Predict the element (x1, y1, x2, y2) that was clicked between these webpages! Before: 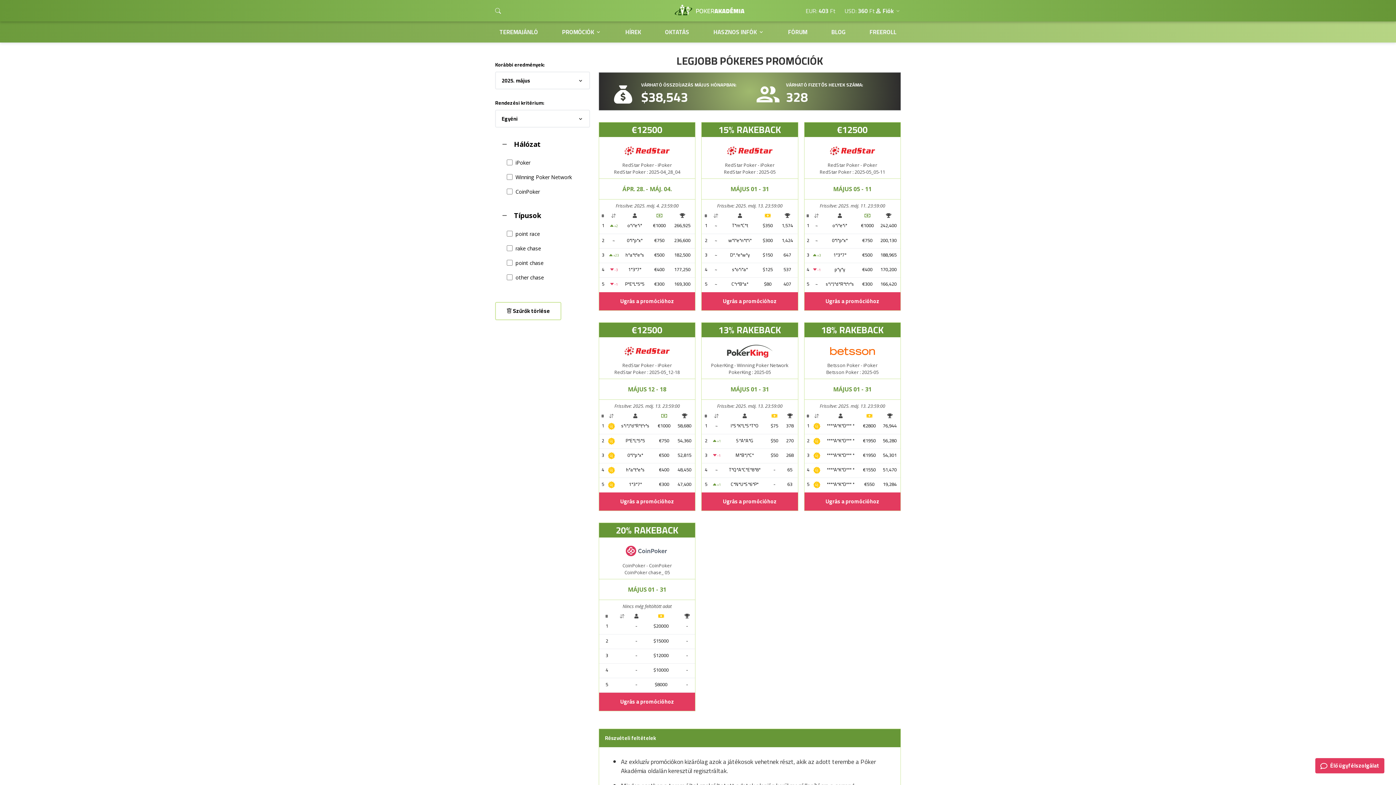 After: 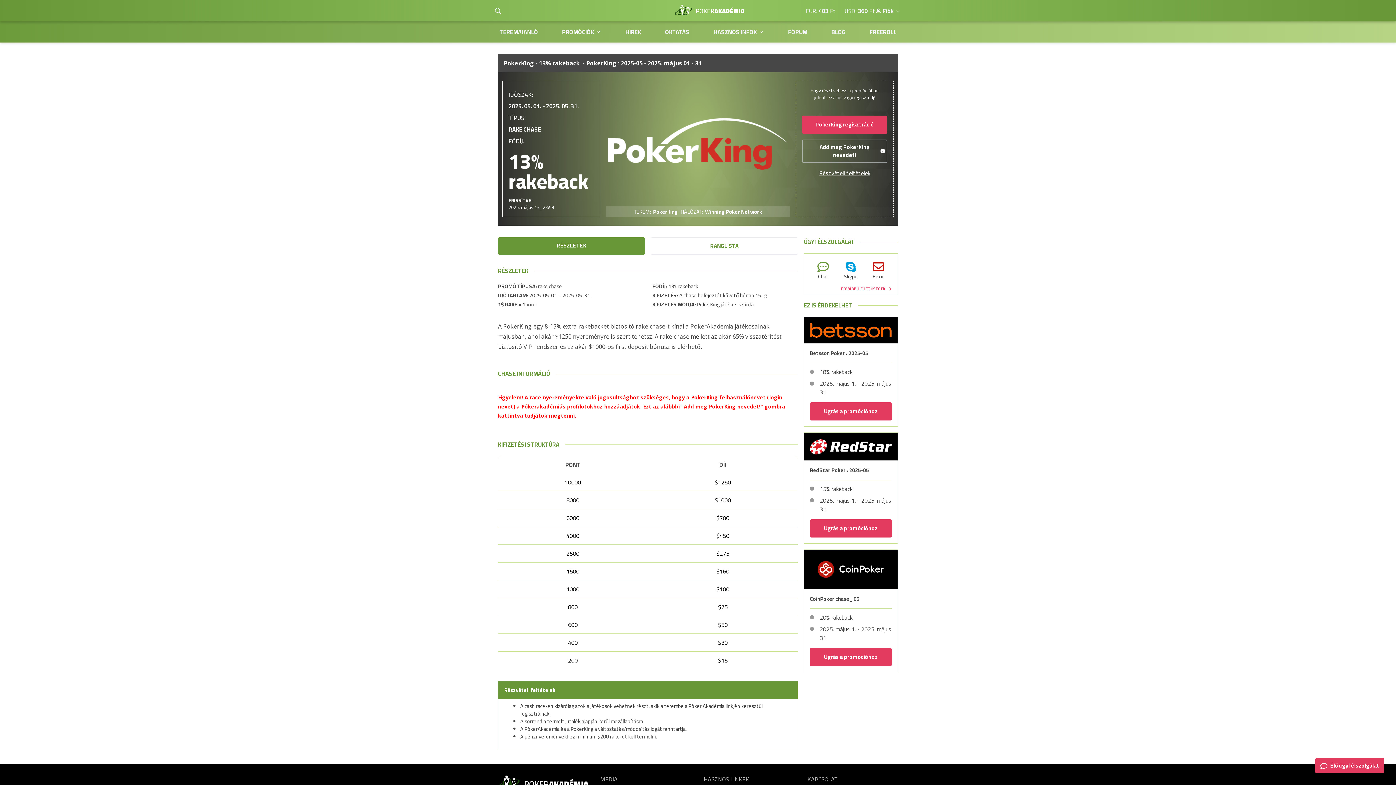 Action: label: #				
1	~	I*S*K*L*S*T*O	$75	378
2	+1	S*A*A*G	$50	270
3	-1	M*B*J*C*	$50	268
4	~	T*Q*A*C*E*8*8*	-	65
5	+1	C*N*U*S*6*P*	-	63 bbox: (701, 412, 798, 492)